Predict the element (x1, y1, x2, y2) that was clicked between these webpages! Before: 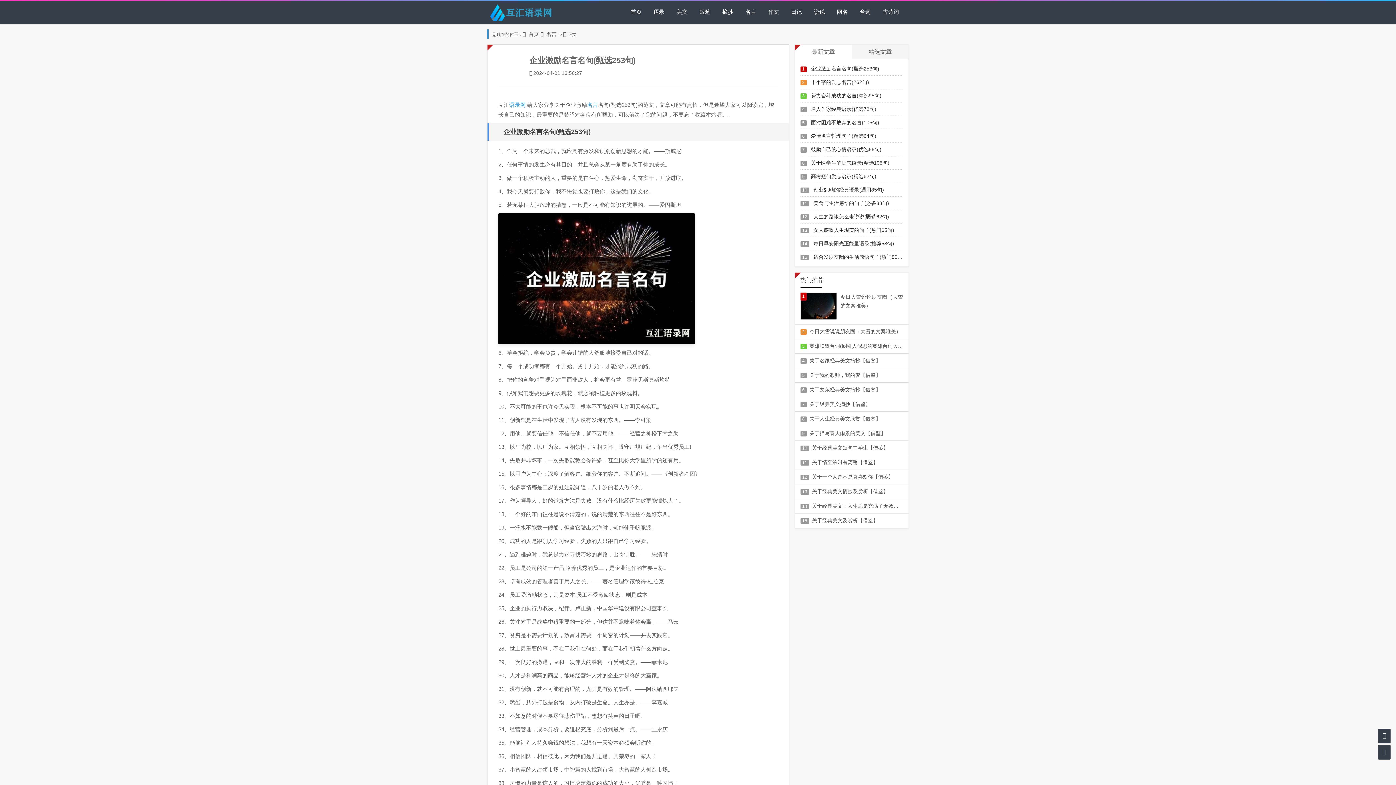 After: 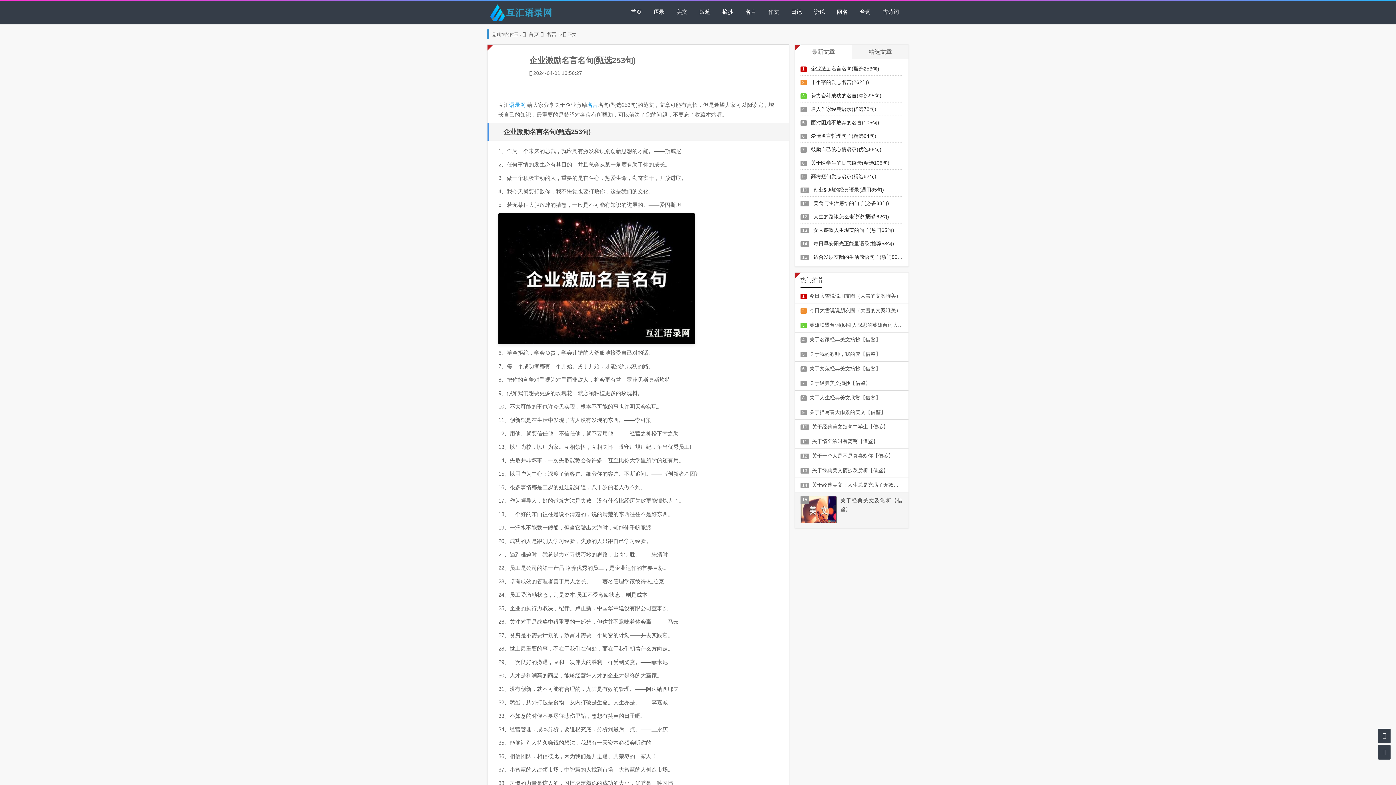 Action: label: 15关于经典美文及赏析【借鉴】 bbox: (800, 513, 903, 528)